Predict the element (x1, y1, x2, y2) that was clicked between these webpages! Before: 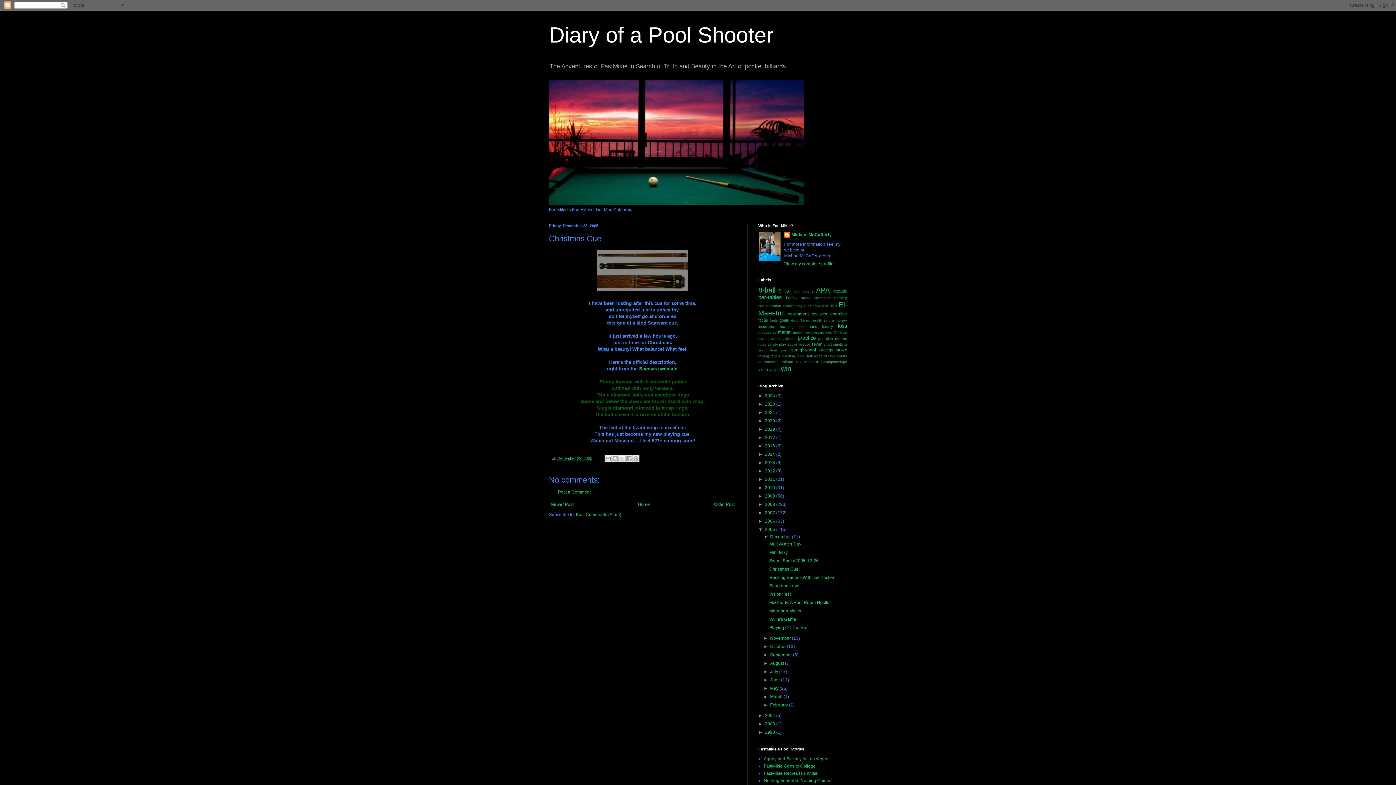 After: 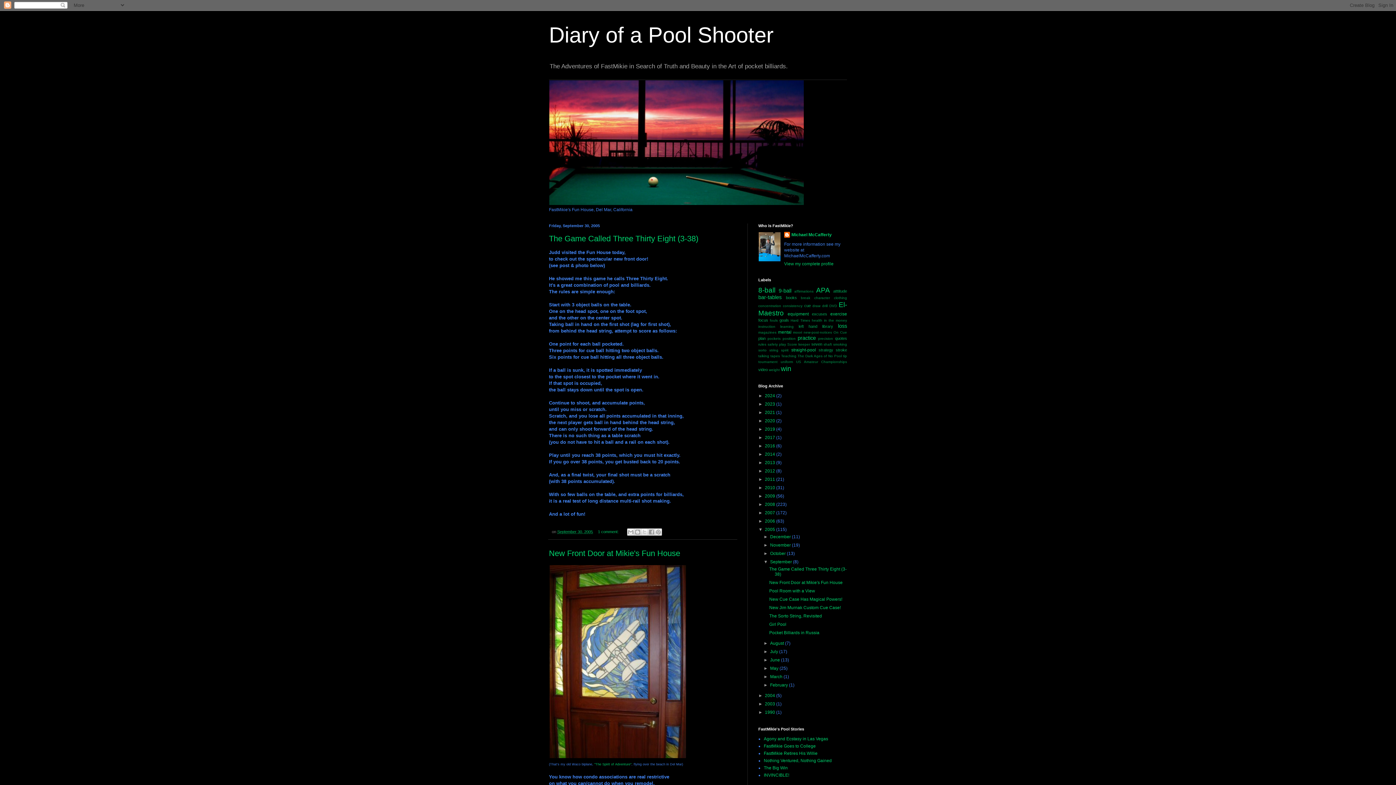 Action: label: September  bbox: (770, 652, 793, 657)